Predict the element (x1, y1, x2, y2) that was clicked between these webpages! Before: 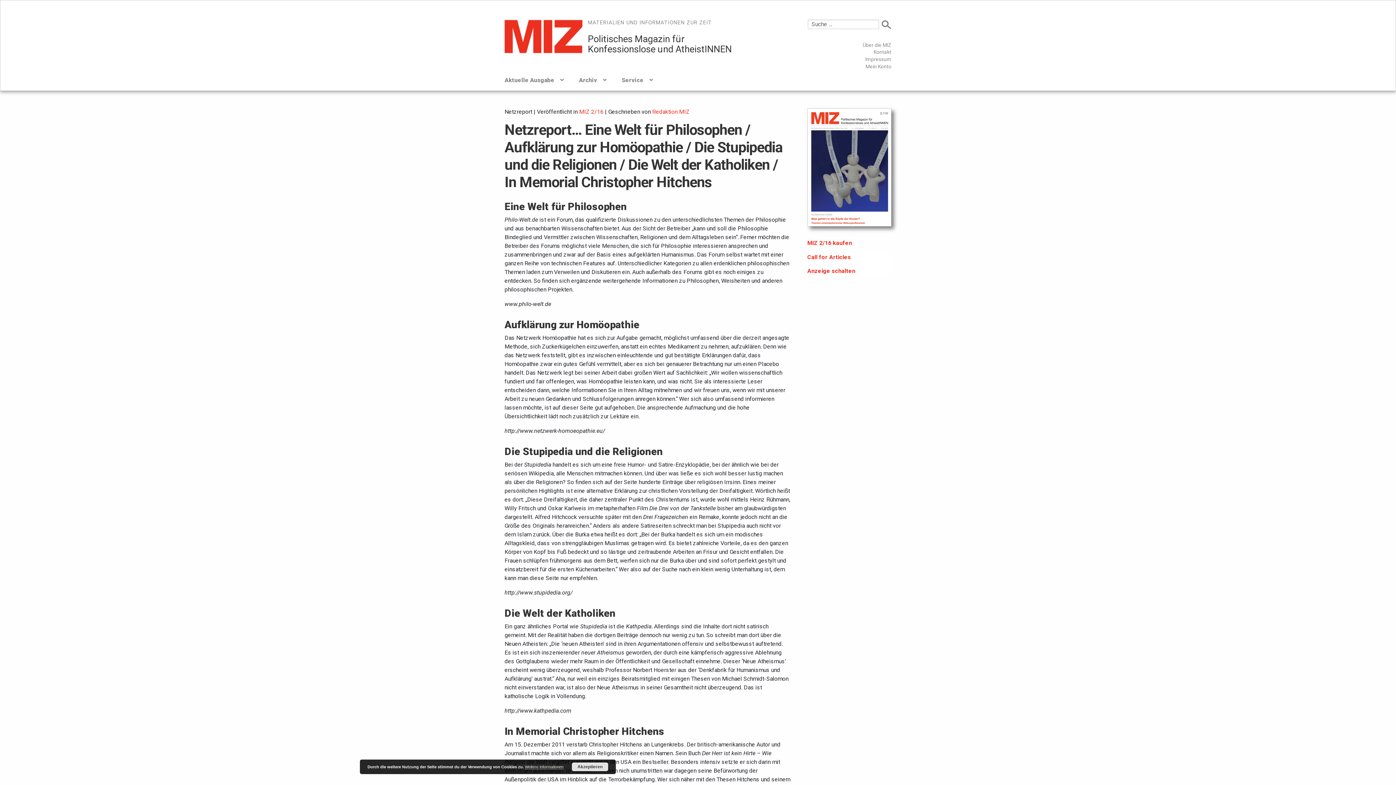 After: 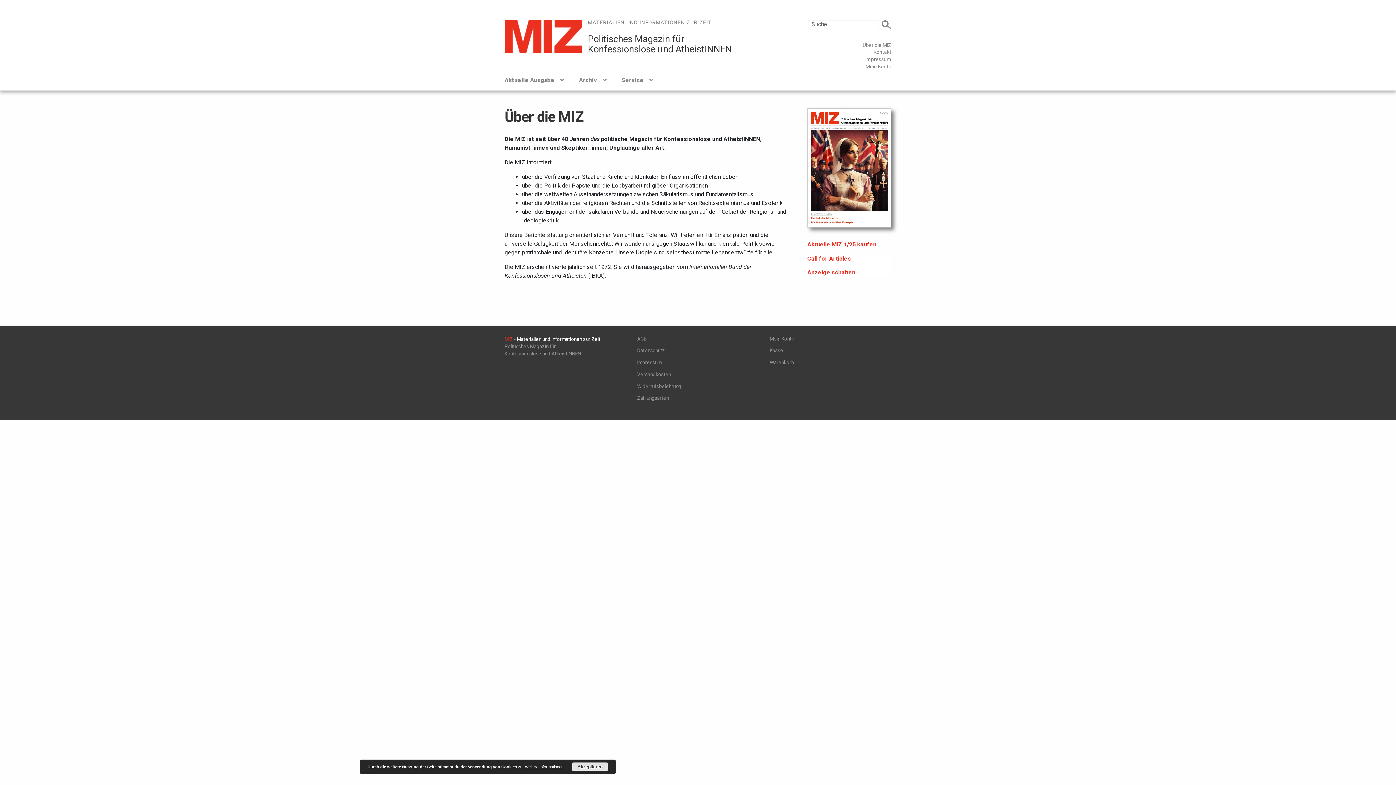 Action: label: Über die MIZ bbox: (807, 41, 891, 48)